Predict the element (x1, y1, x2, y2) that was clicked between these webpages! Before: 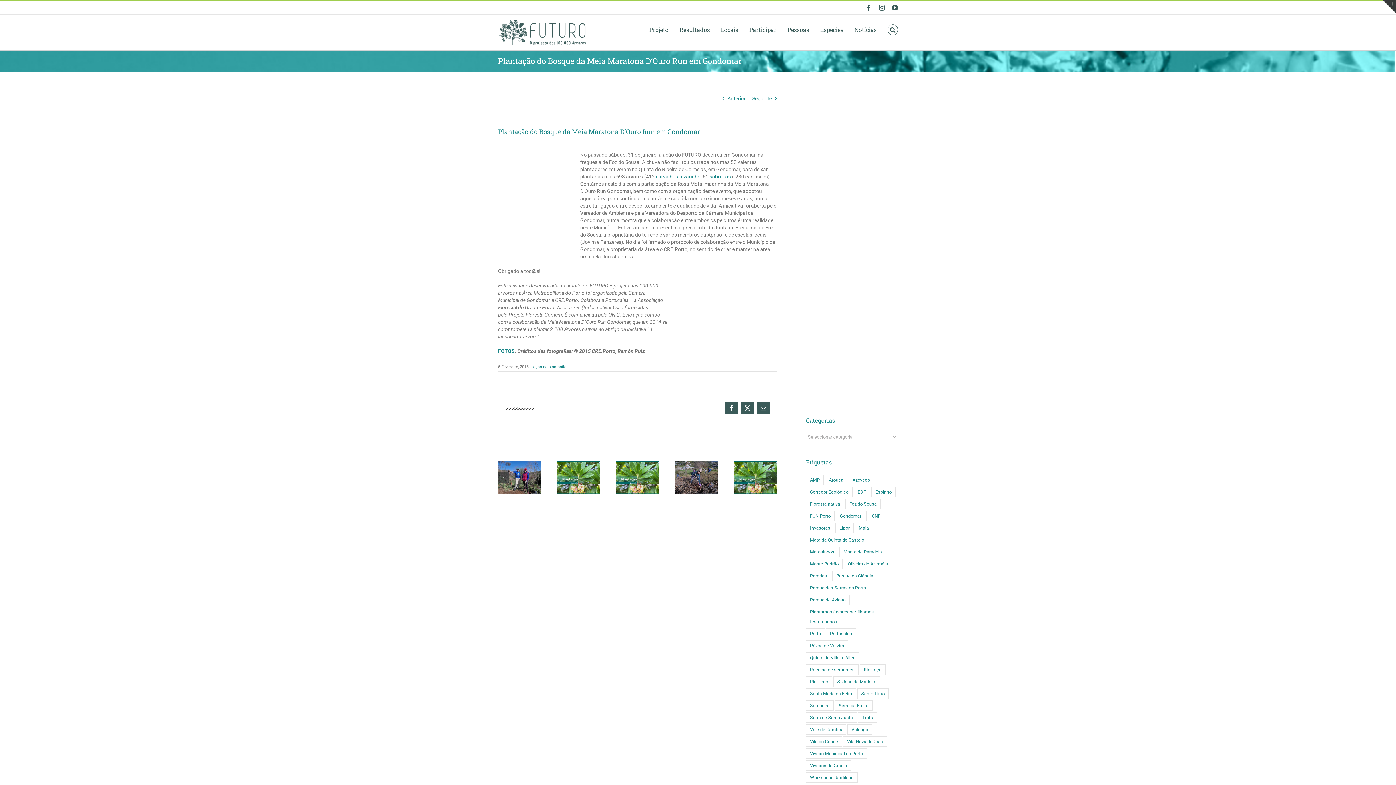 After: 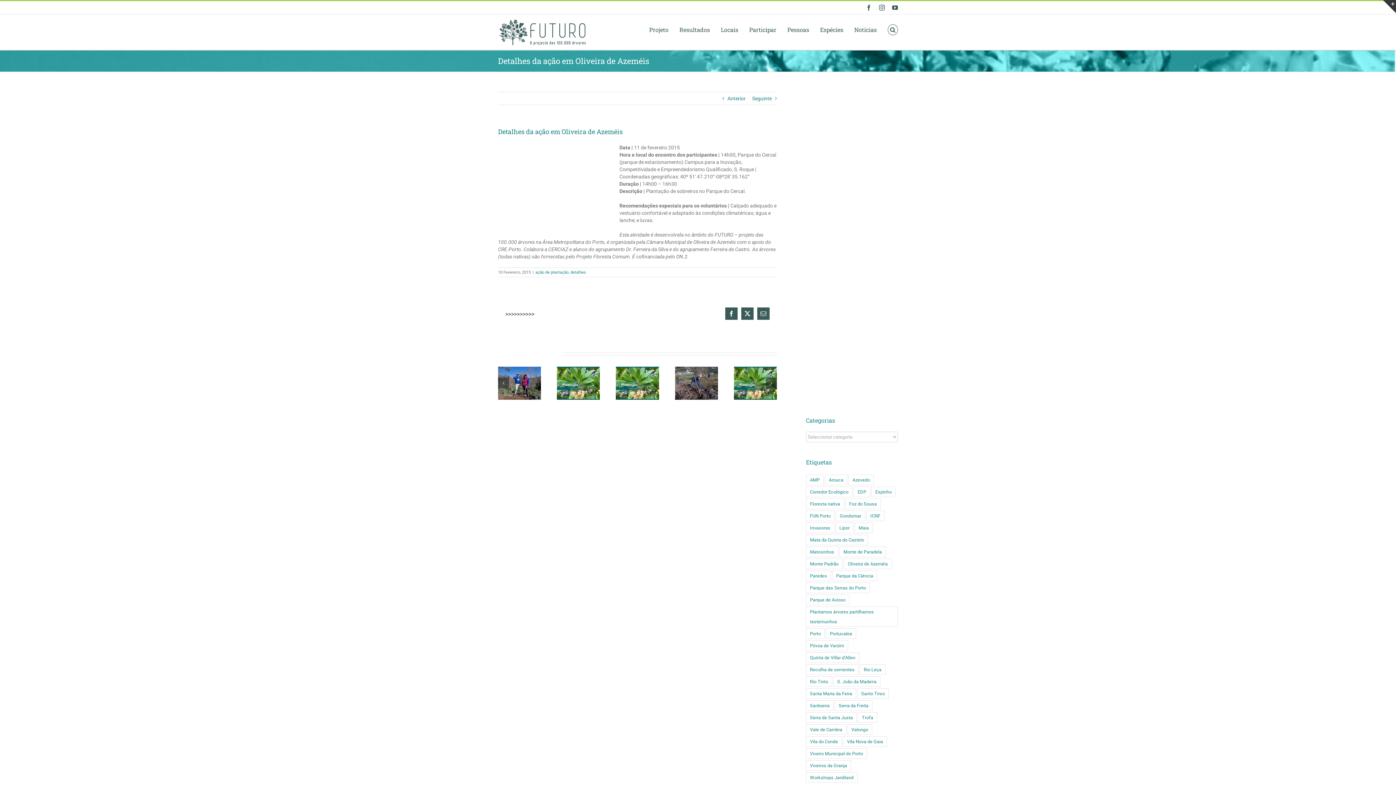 Action: label: Seguinte bbox: (752, 92, 772, 104)